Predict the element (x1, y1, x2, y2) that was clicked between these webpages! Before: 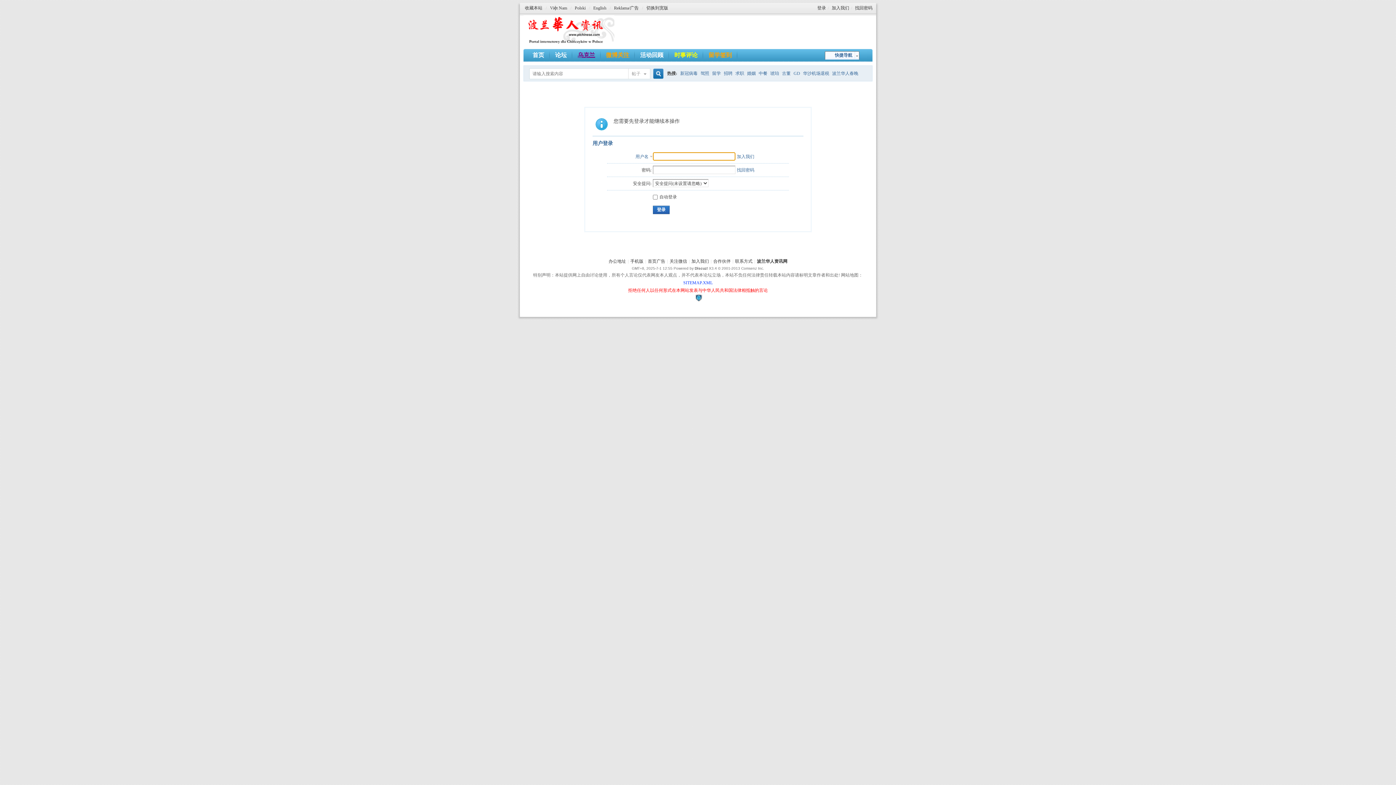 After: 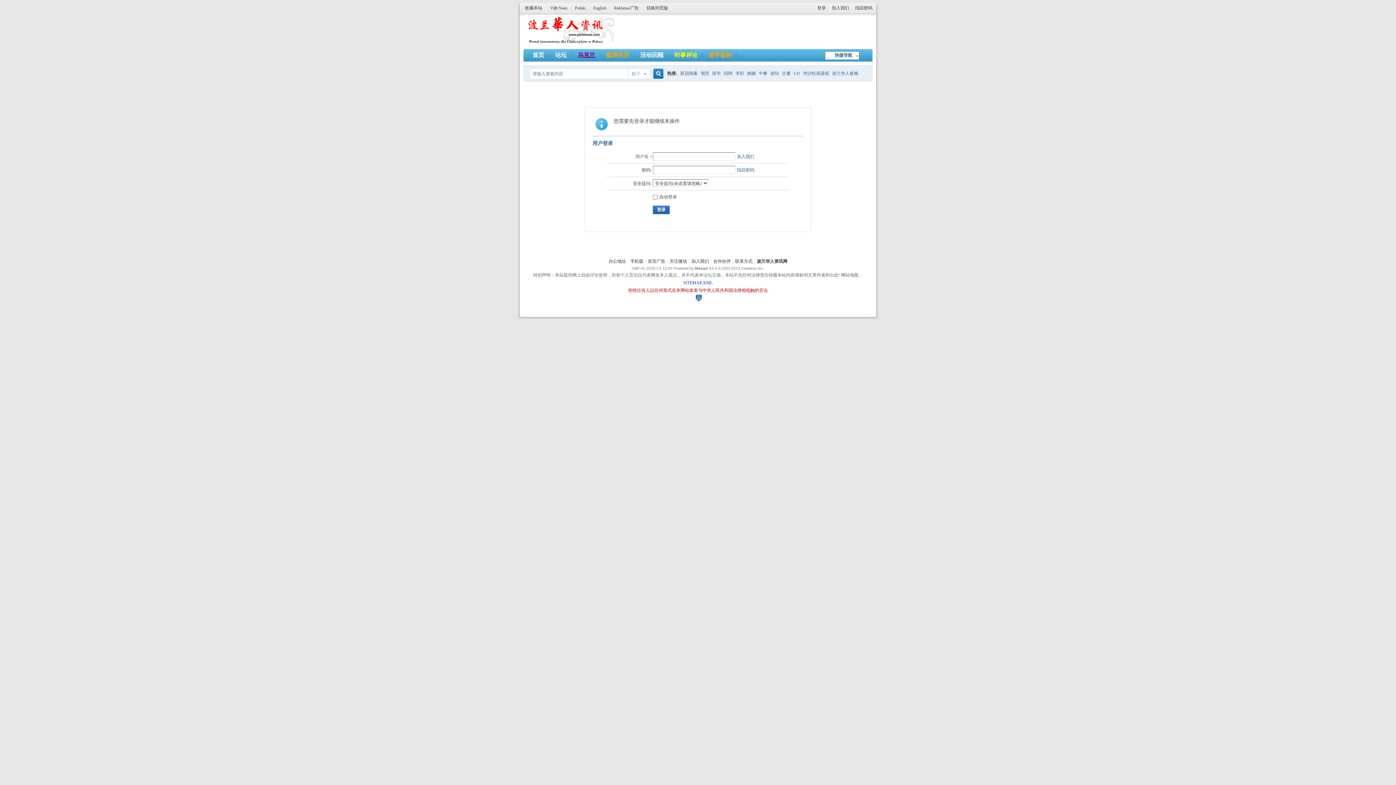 Action: bbox: (695, 295, 702, 299)